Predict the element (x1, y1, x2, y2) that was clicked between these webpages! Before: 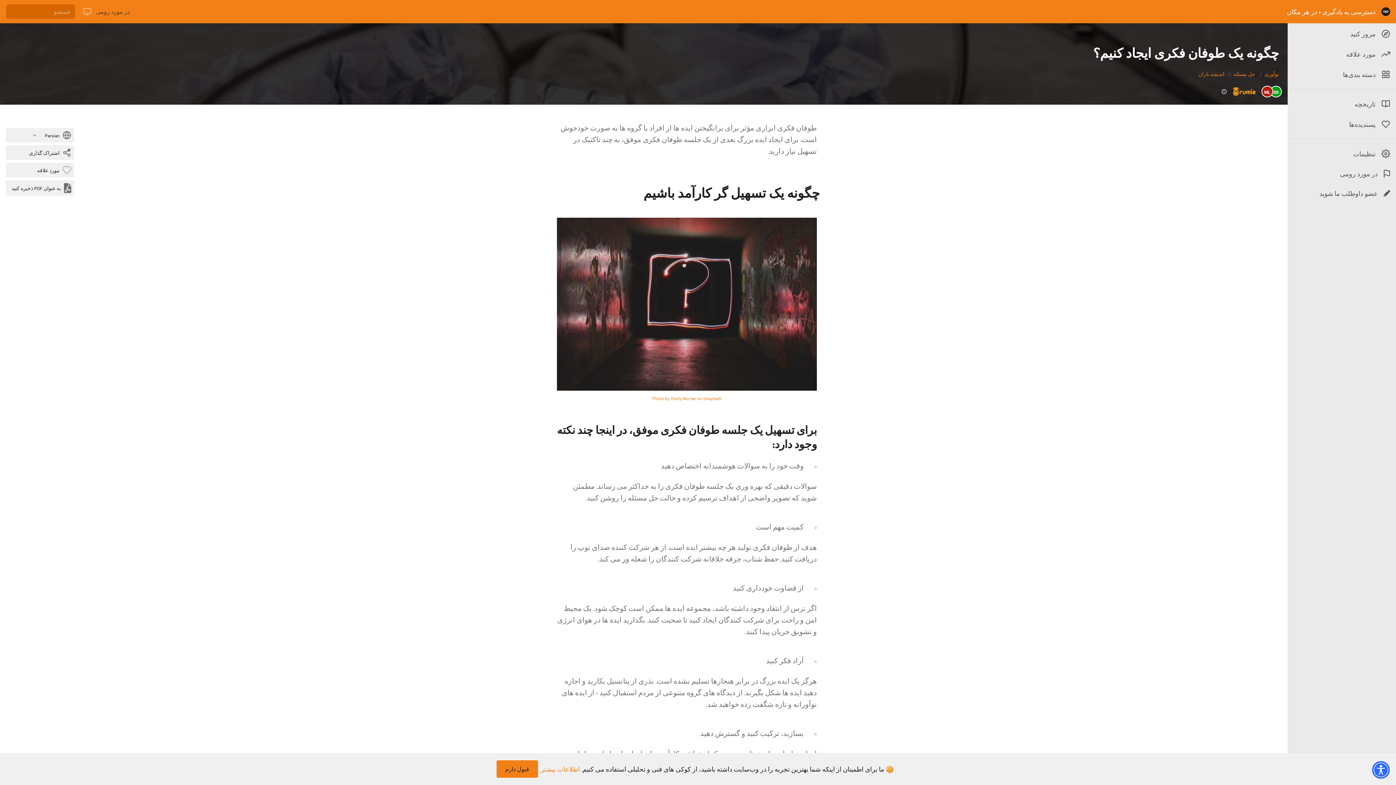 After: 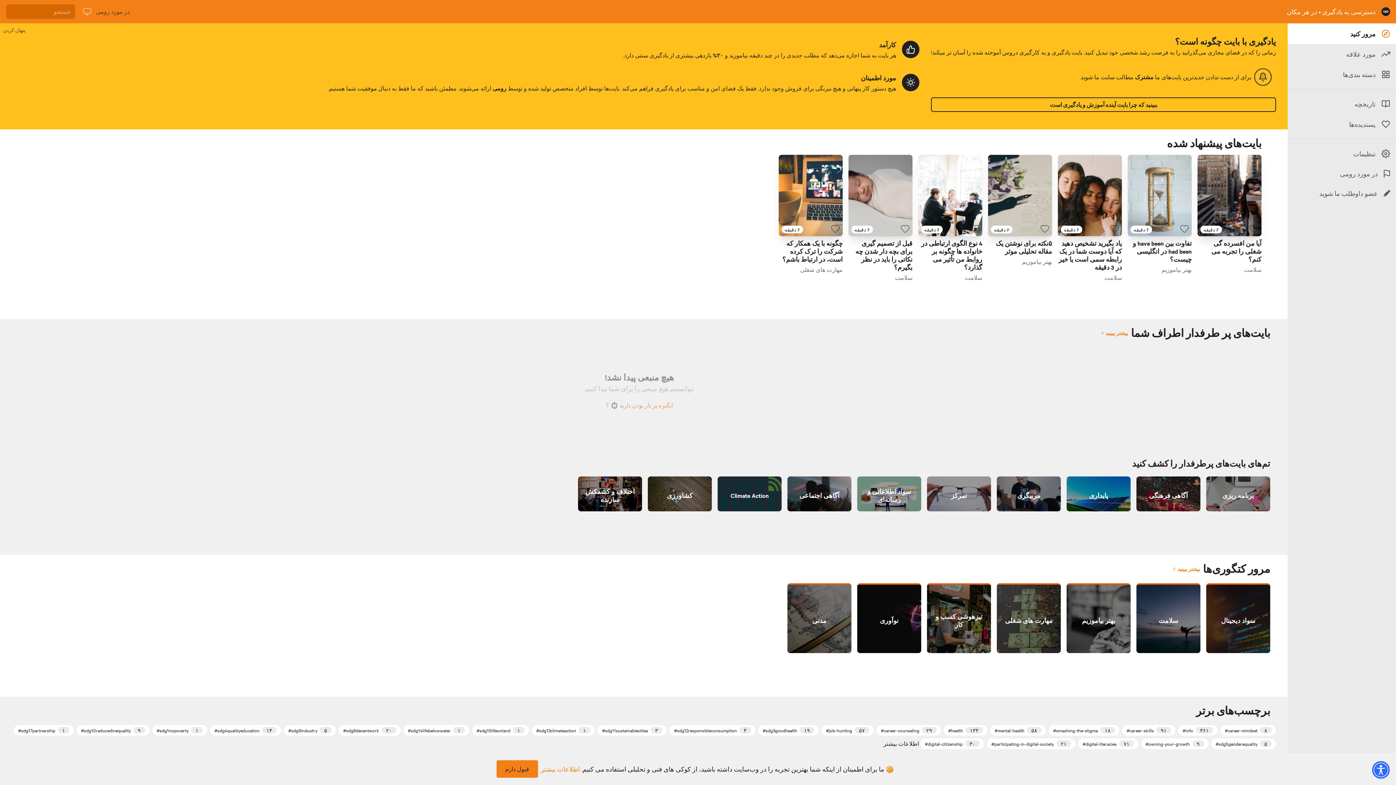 Action: bbox: (1288, 23, 1396, 44) label: مرور کنید